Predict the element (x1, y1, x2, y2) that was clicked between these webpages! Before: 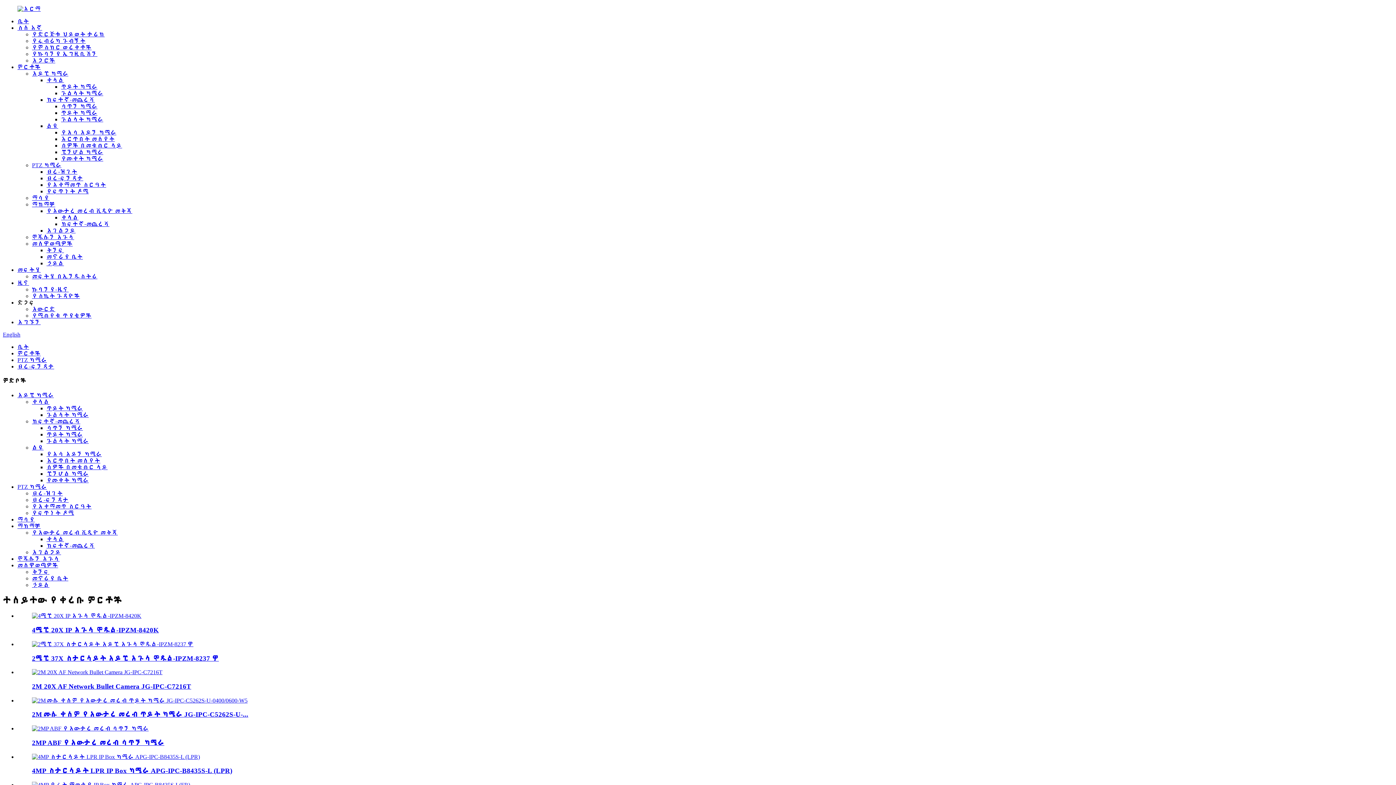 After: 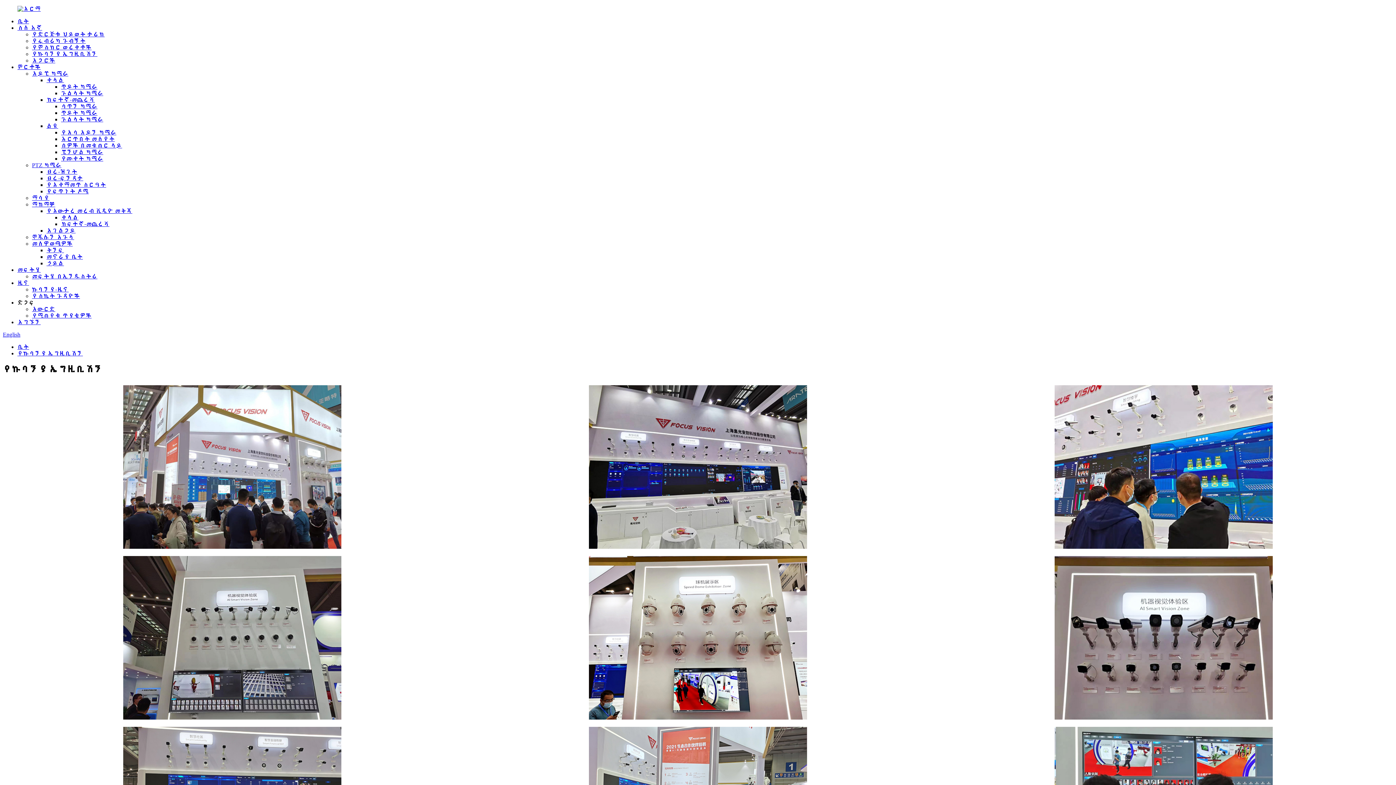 Action: bbox: (32, 50, 97, 57) label: የኩባንያ ኤግዚቢሽን